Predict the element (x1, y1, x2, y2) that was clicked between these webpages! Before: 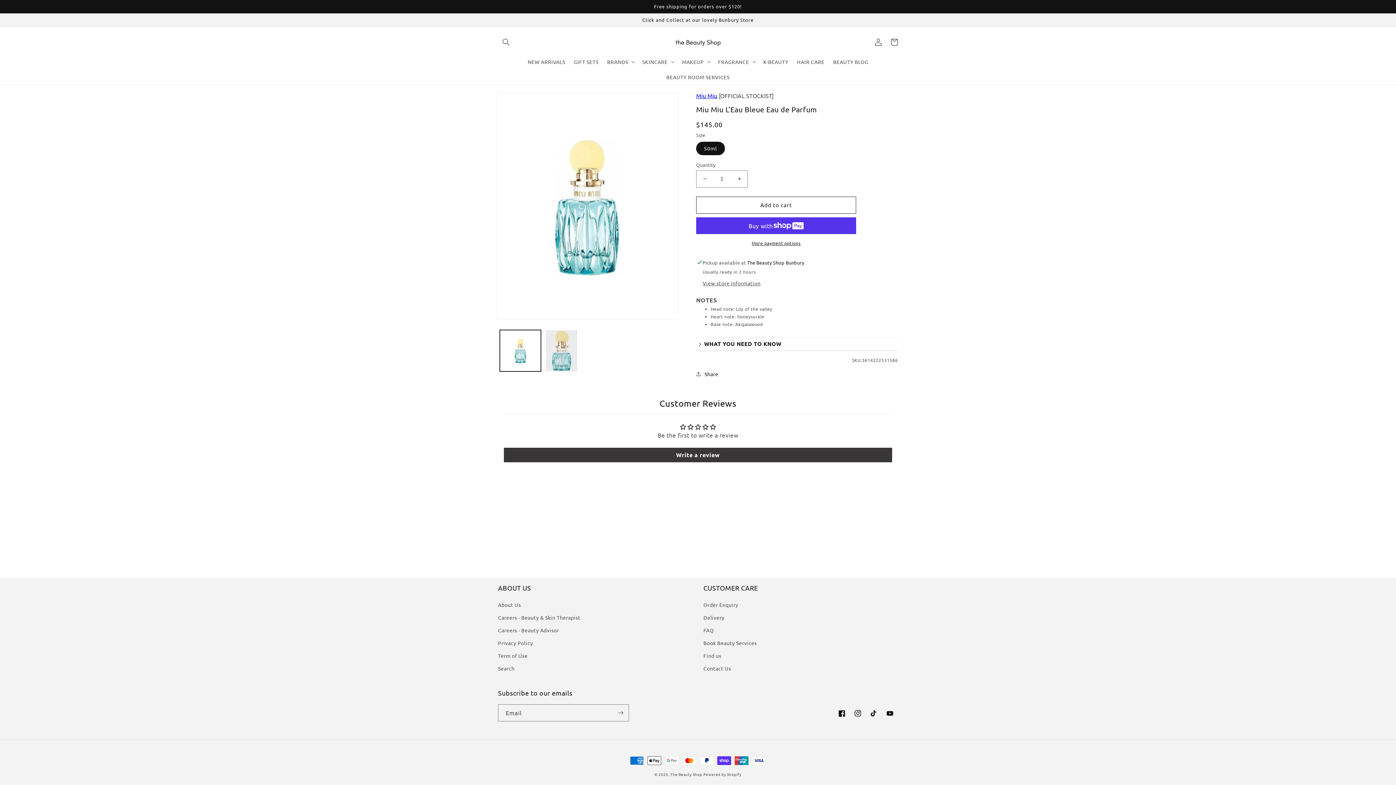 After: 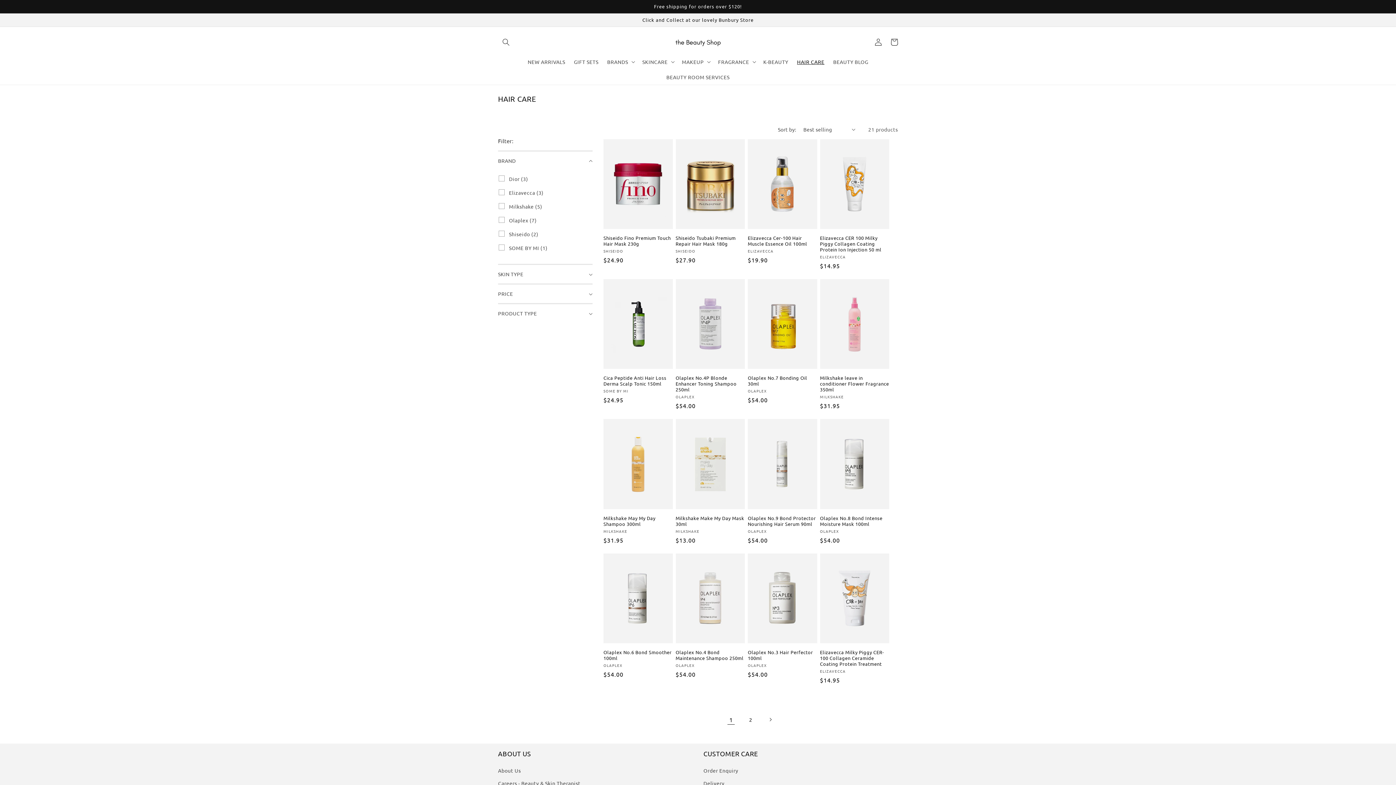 Action: bbox: (792, 54, 829, 69) label: HAIR CARE